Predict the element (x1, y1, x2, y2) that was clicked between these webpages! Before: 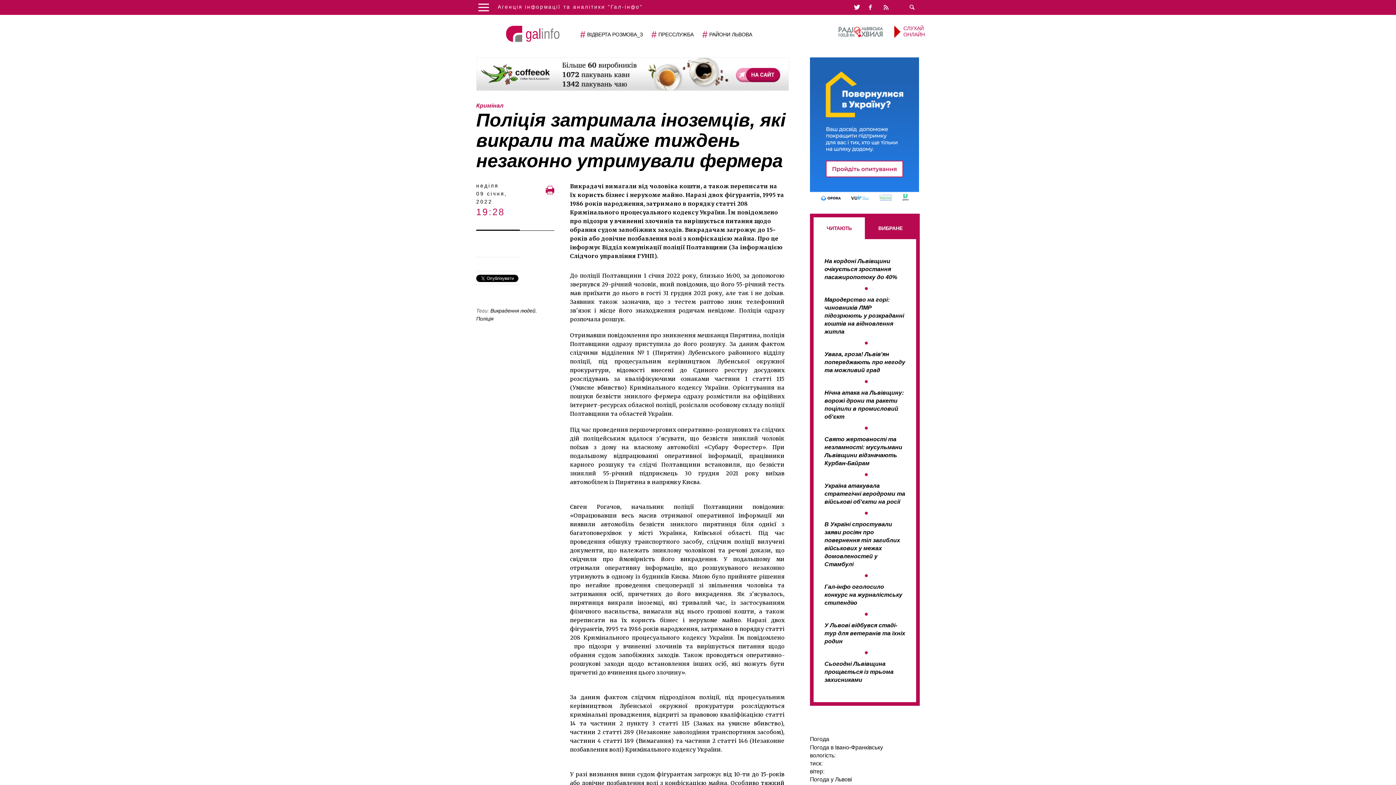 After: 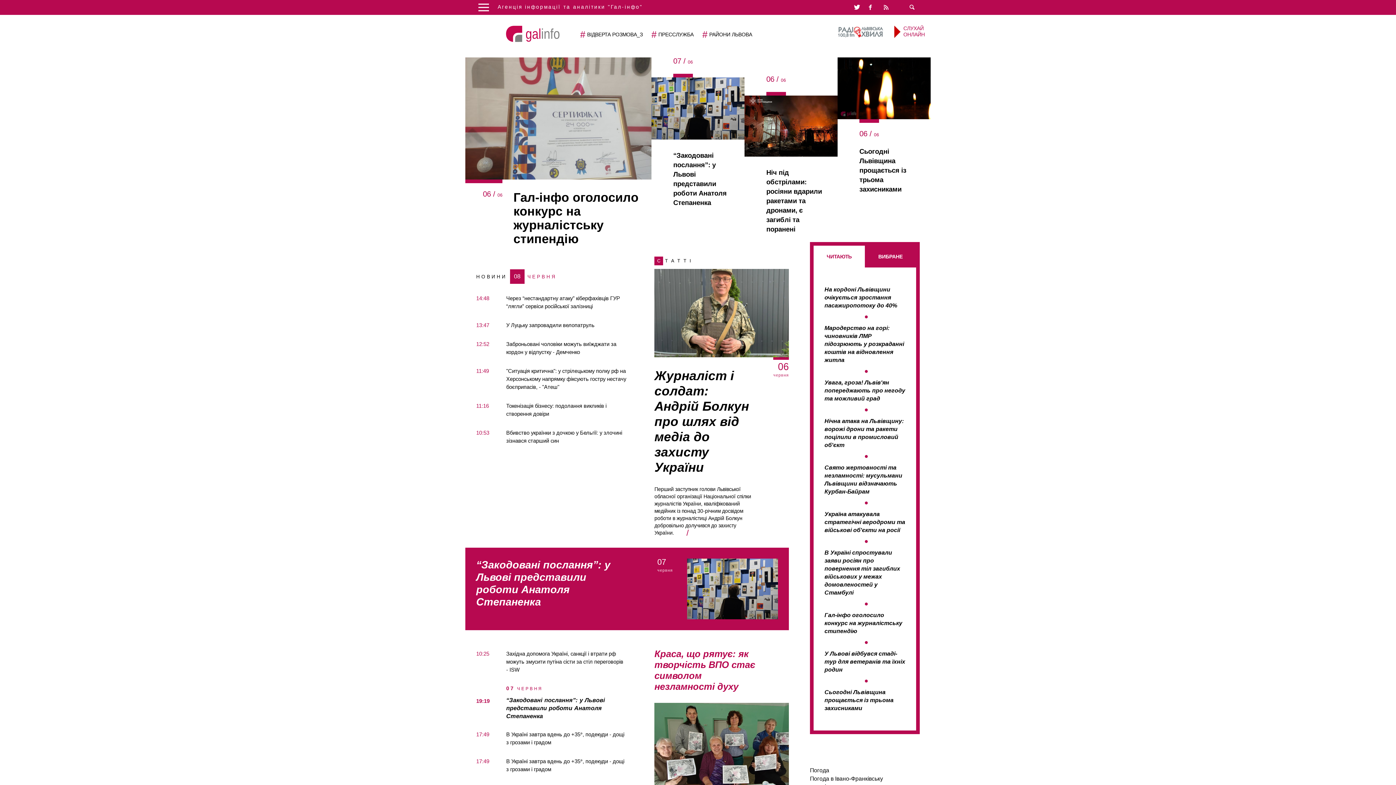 Action: bbox: (506, 25, 560, 44)